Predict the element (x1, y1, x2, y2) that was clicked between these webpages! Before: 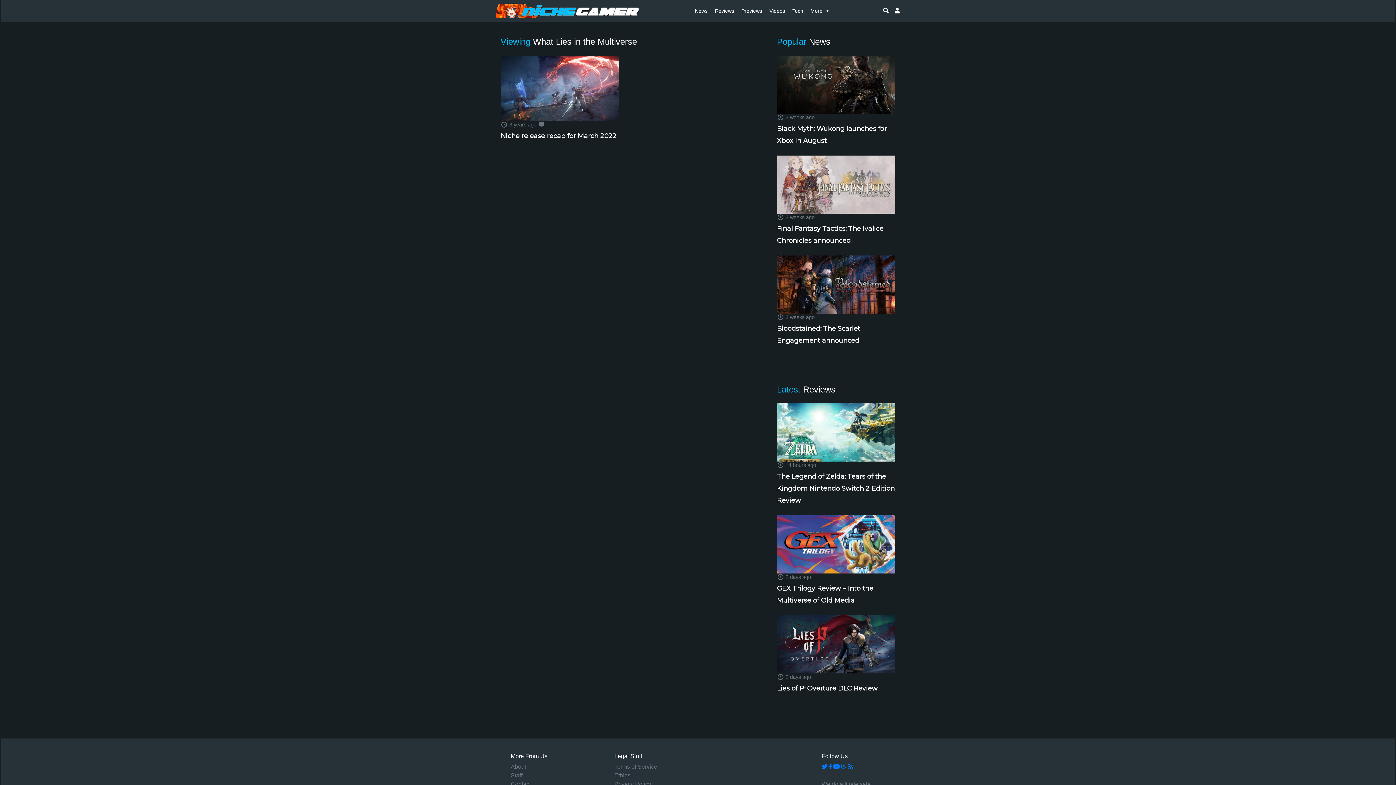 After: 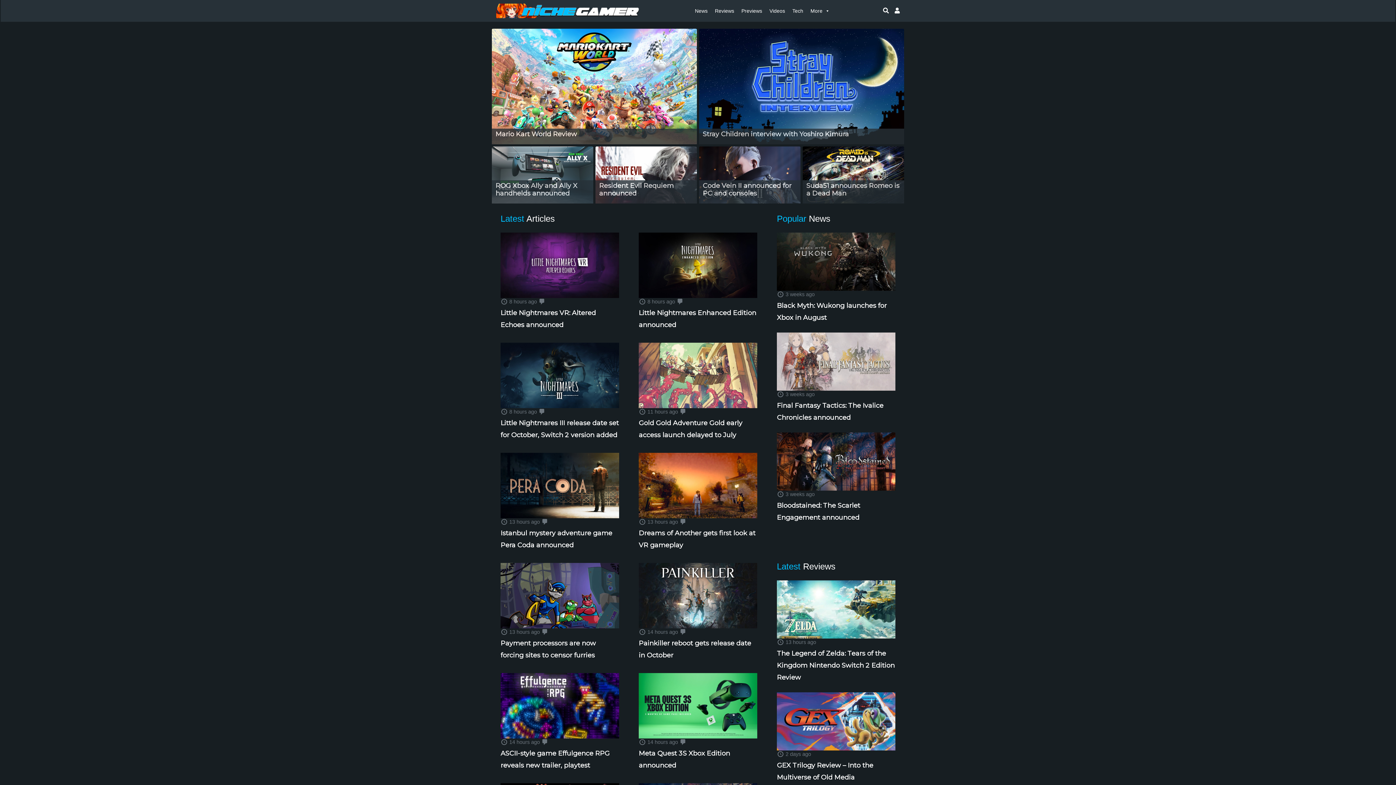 Action: bbox: (496, 3, 641, 18)